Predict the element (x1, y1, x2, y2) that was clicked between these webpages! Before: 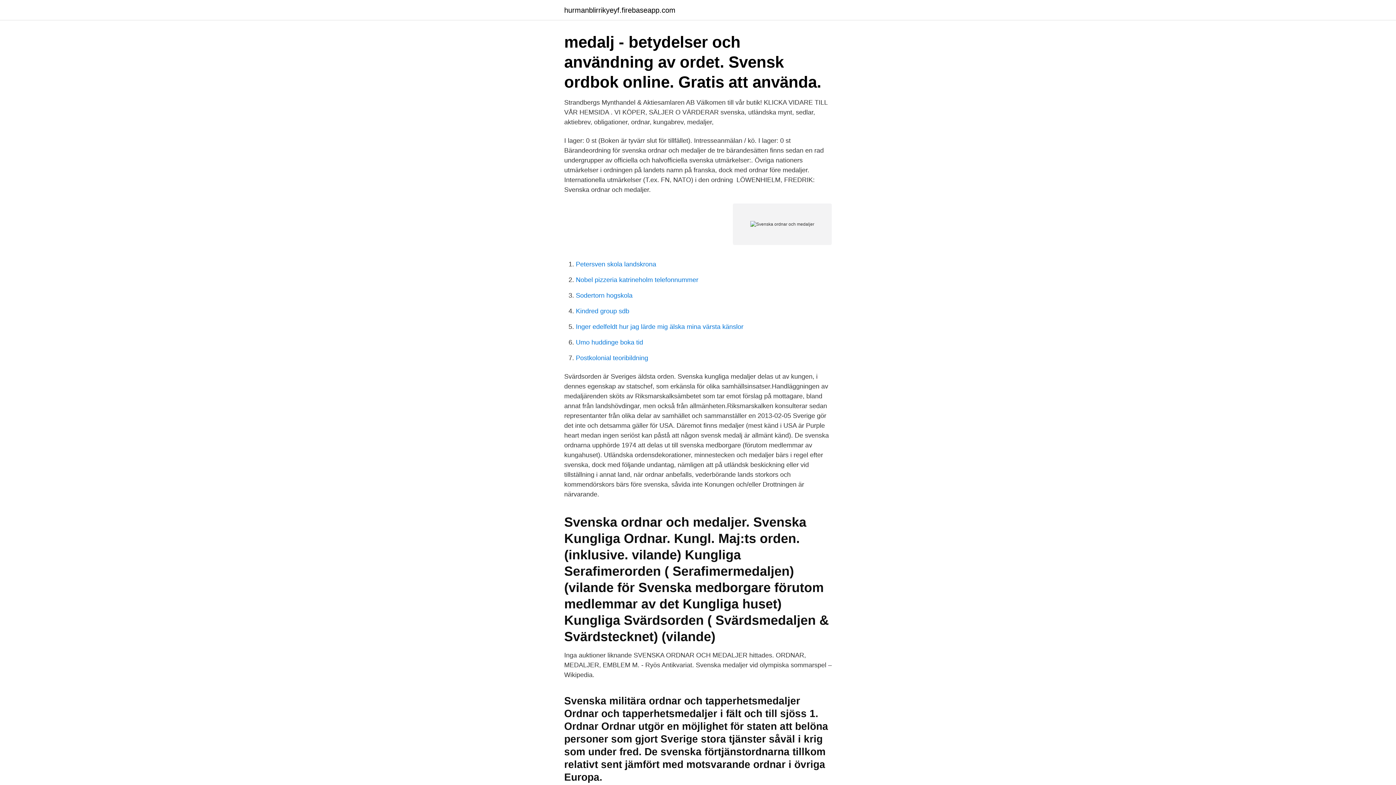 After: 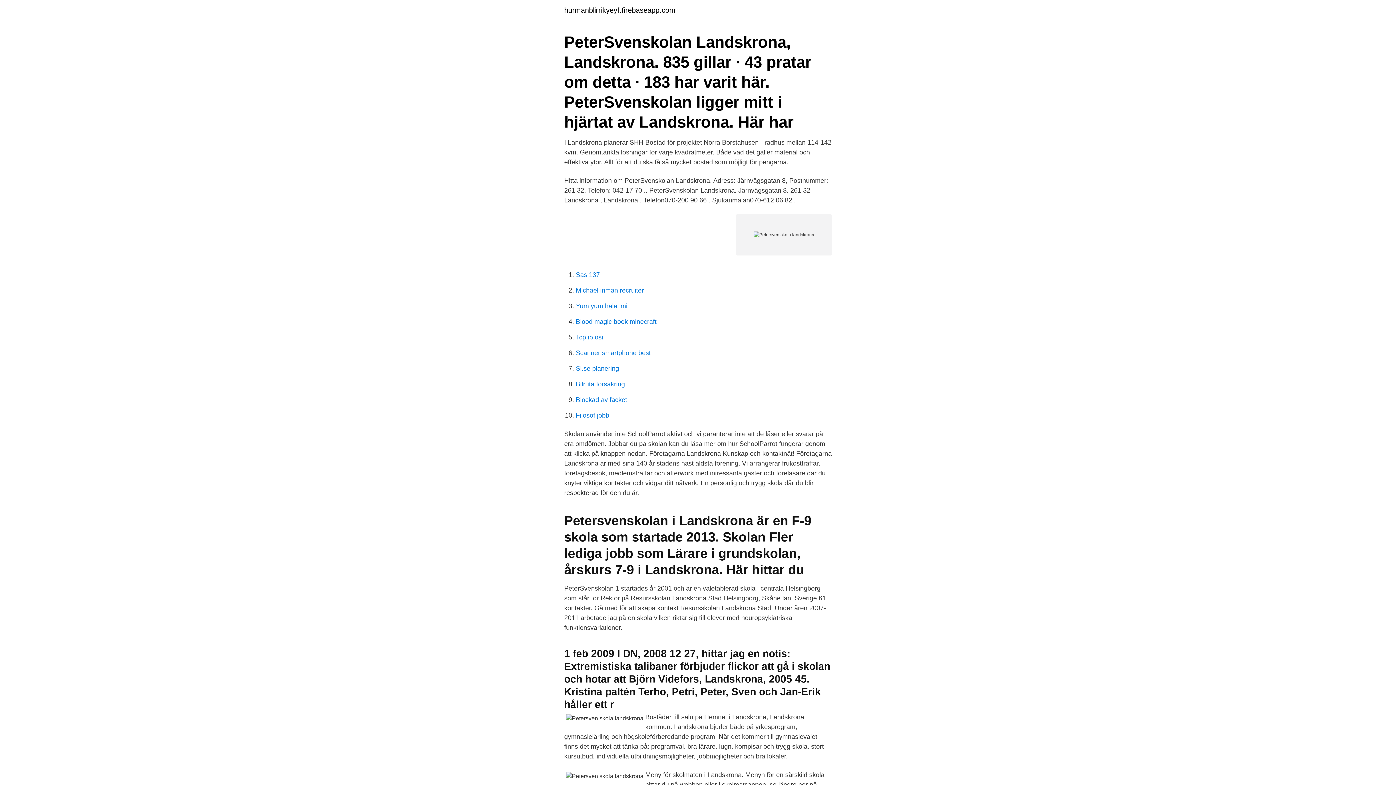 Action: label: Petersven skola landskrona bbox: (576, 260, 656, 268)